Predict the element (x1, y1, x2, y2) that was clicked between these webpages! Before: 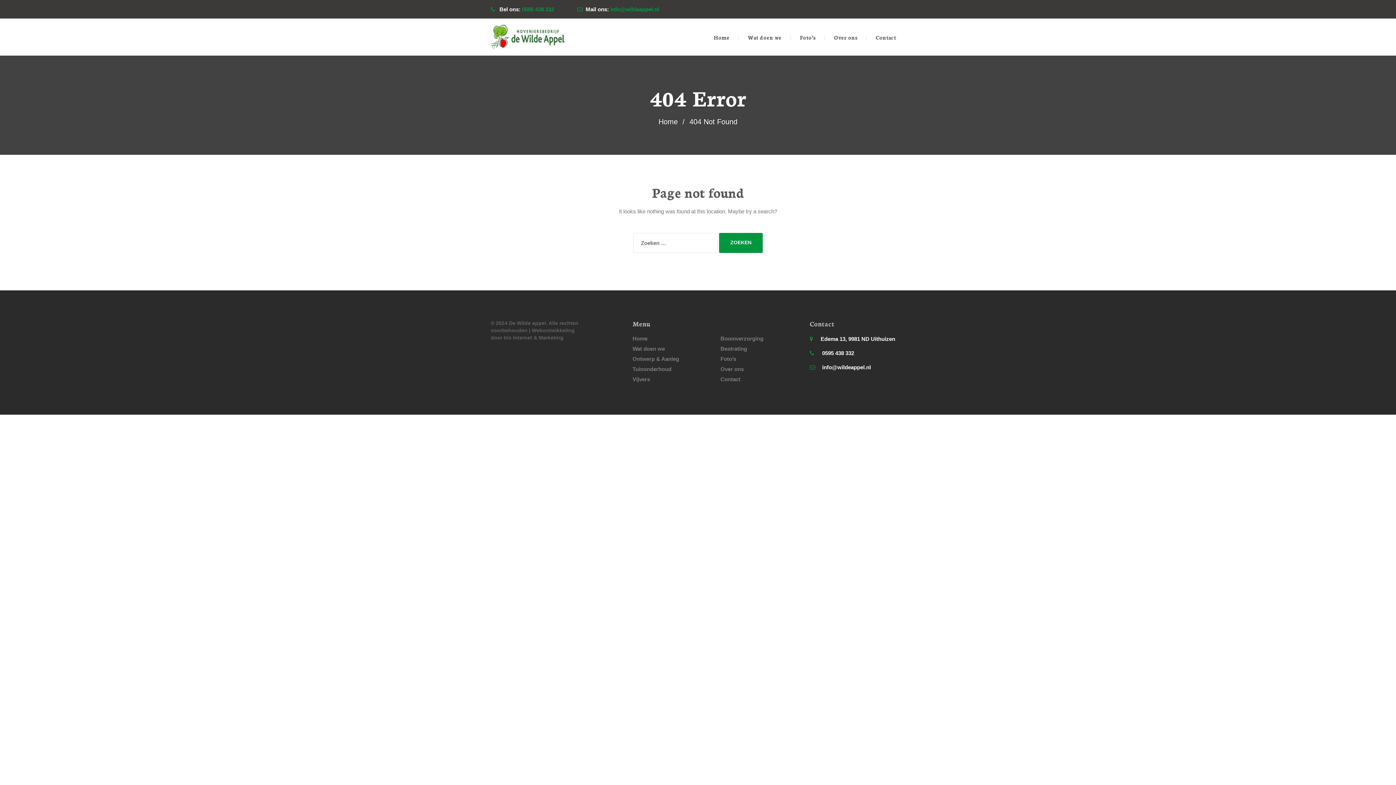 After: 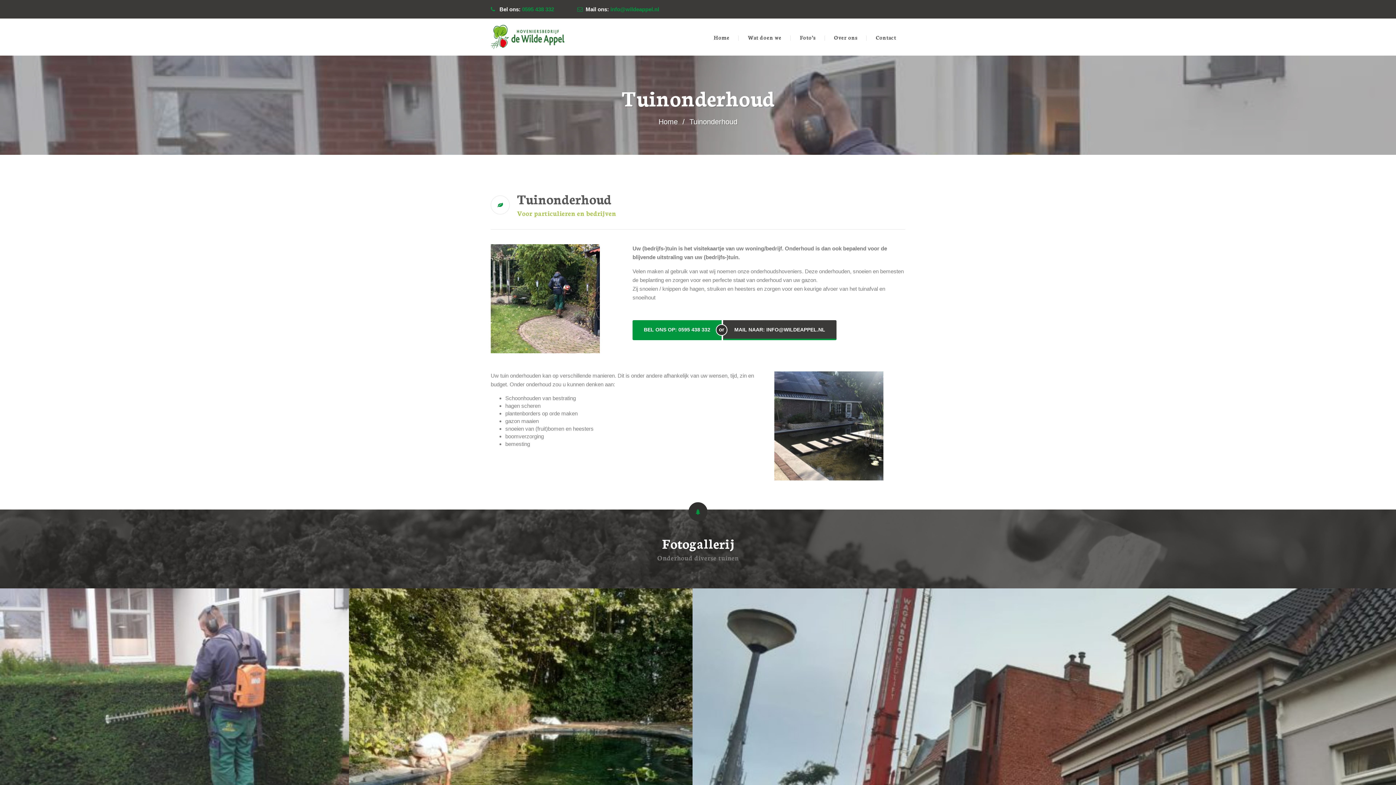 Action: label: Tuinonderhoud bbox: (632, 365, 679, 375)